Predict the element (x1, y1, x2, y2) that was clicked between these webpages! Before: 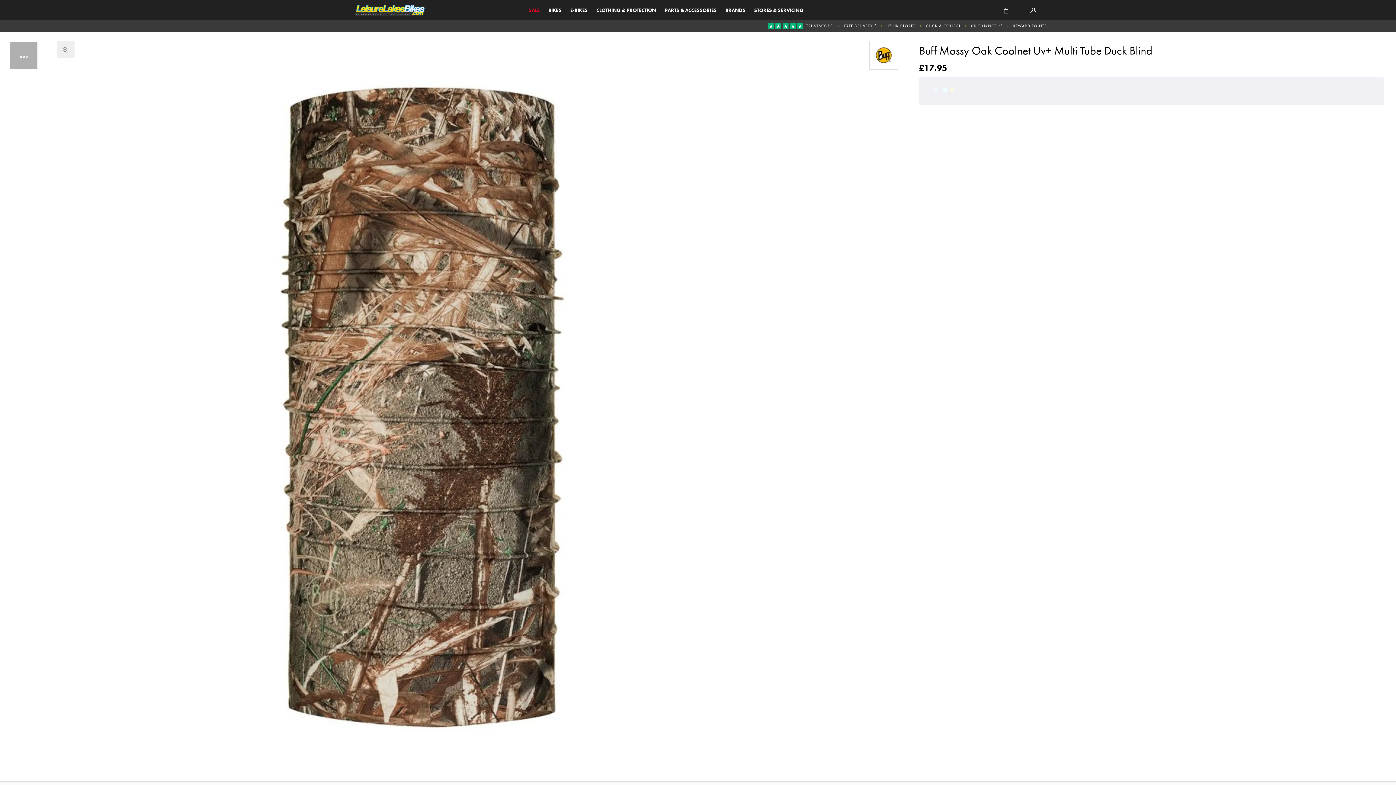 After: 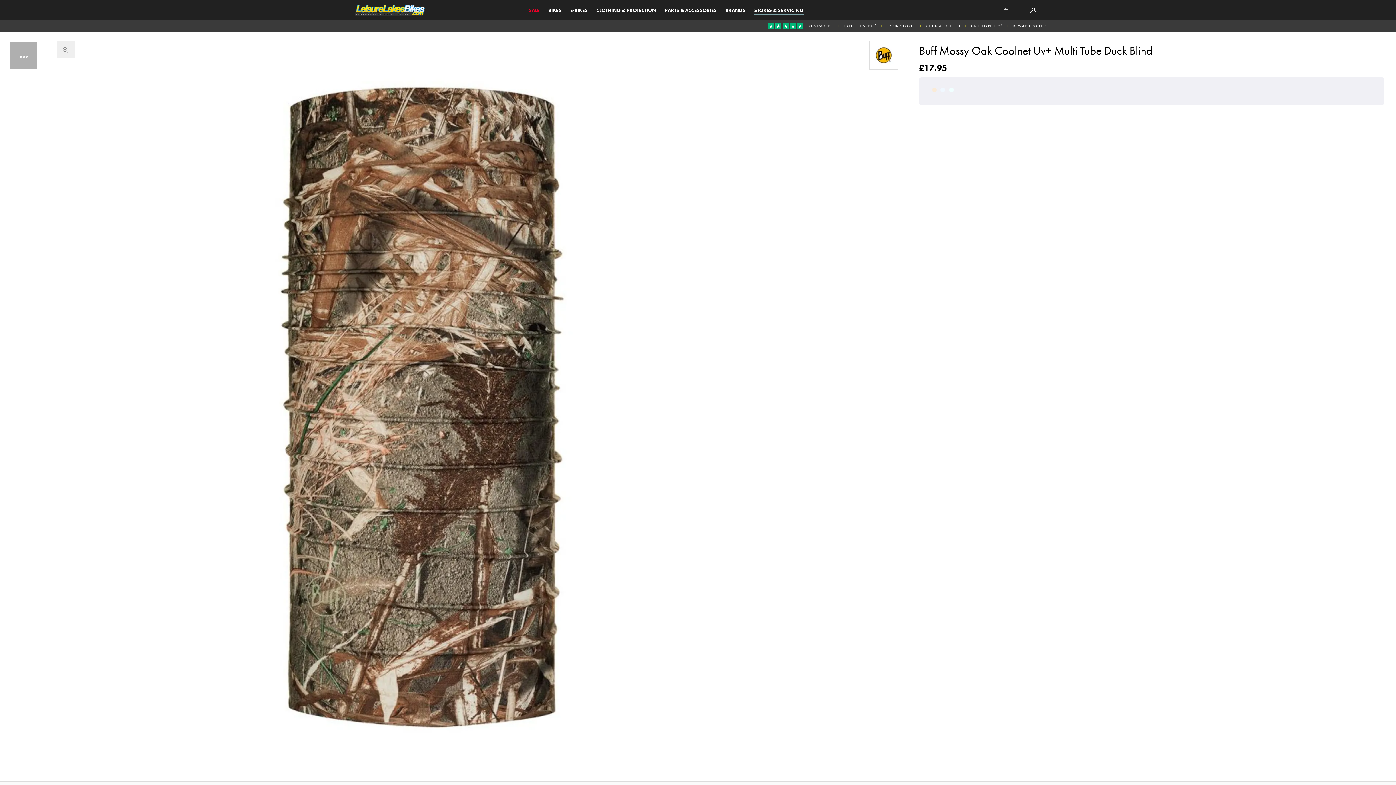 Action: bbox: (754, 7, 803, 12) label: STORES & SERVICING